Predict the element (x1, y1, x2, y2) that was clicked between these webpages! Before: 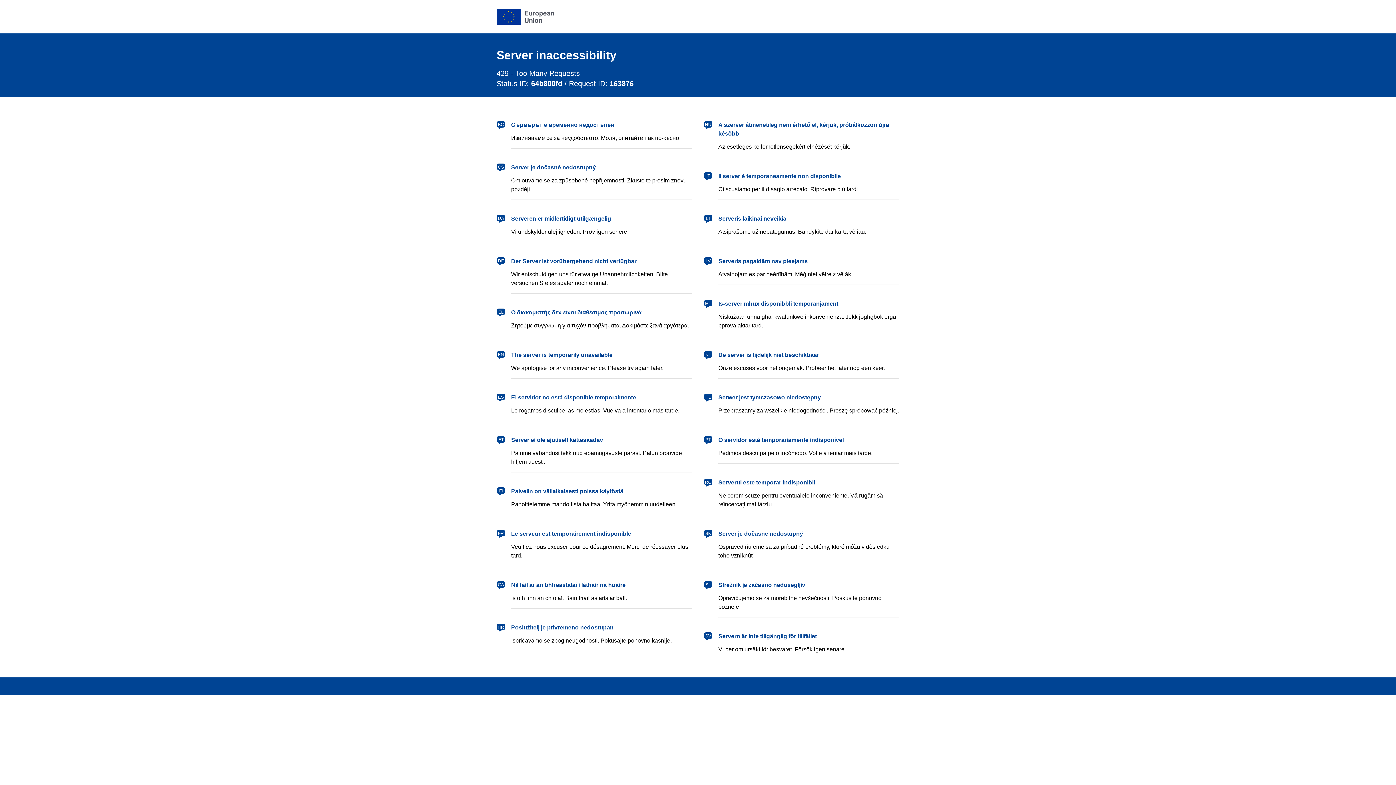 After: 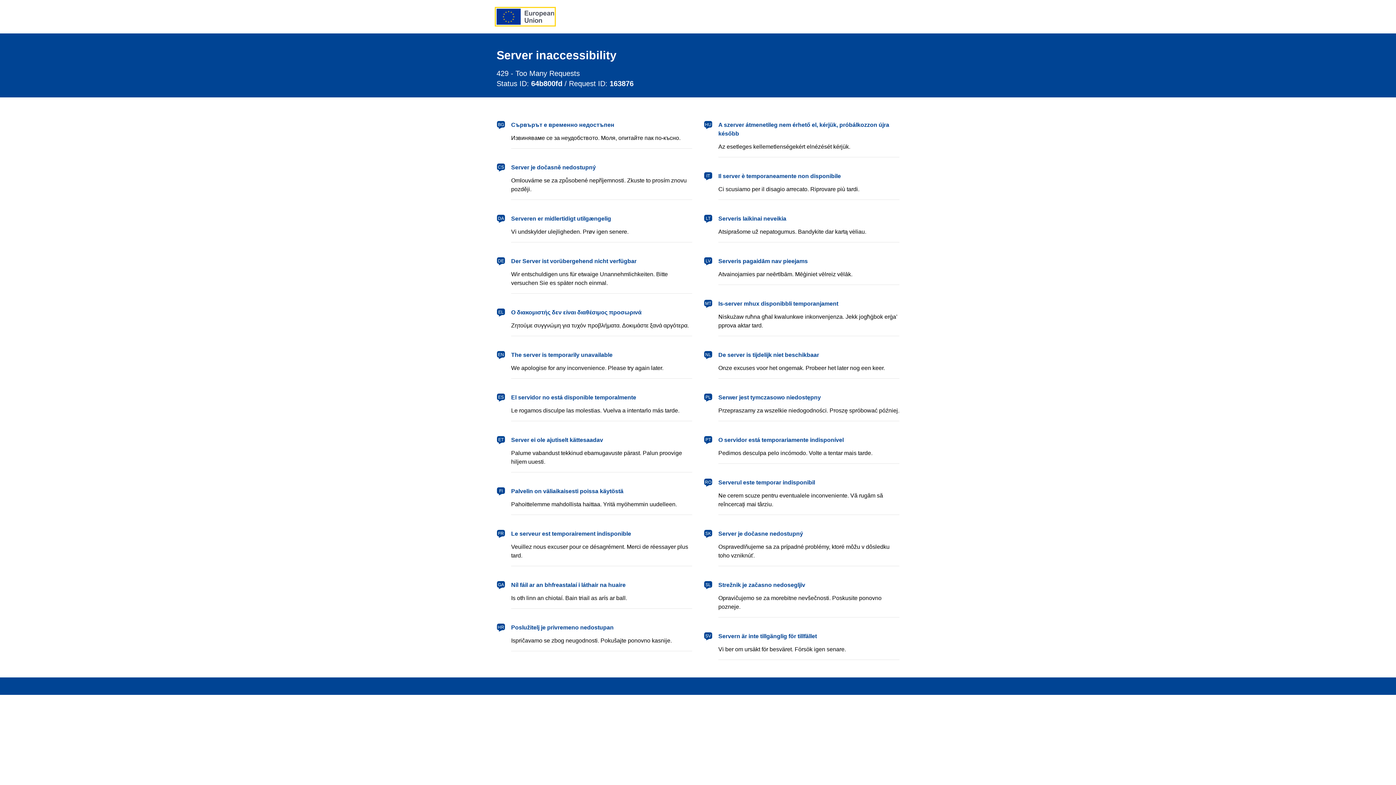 Action: label: European Union bbox: (496, 8, 554, 24)